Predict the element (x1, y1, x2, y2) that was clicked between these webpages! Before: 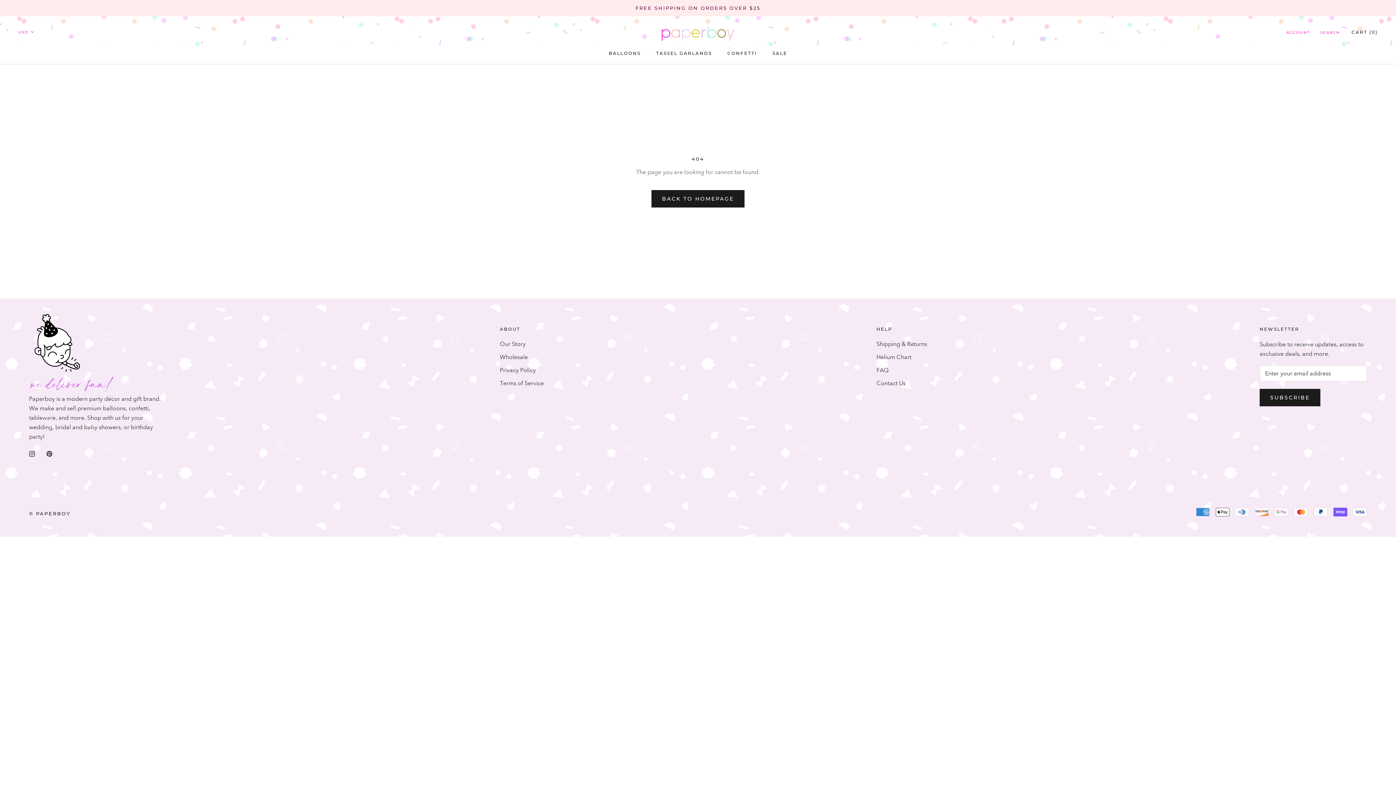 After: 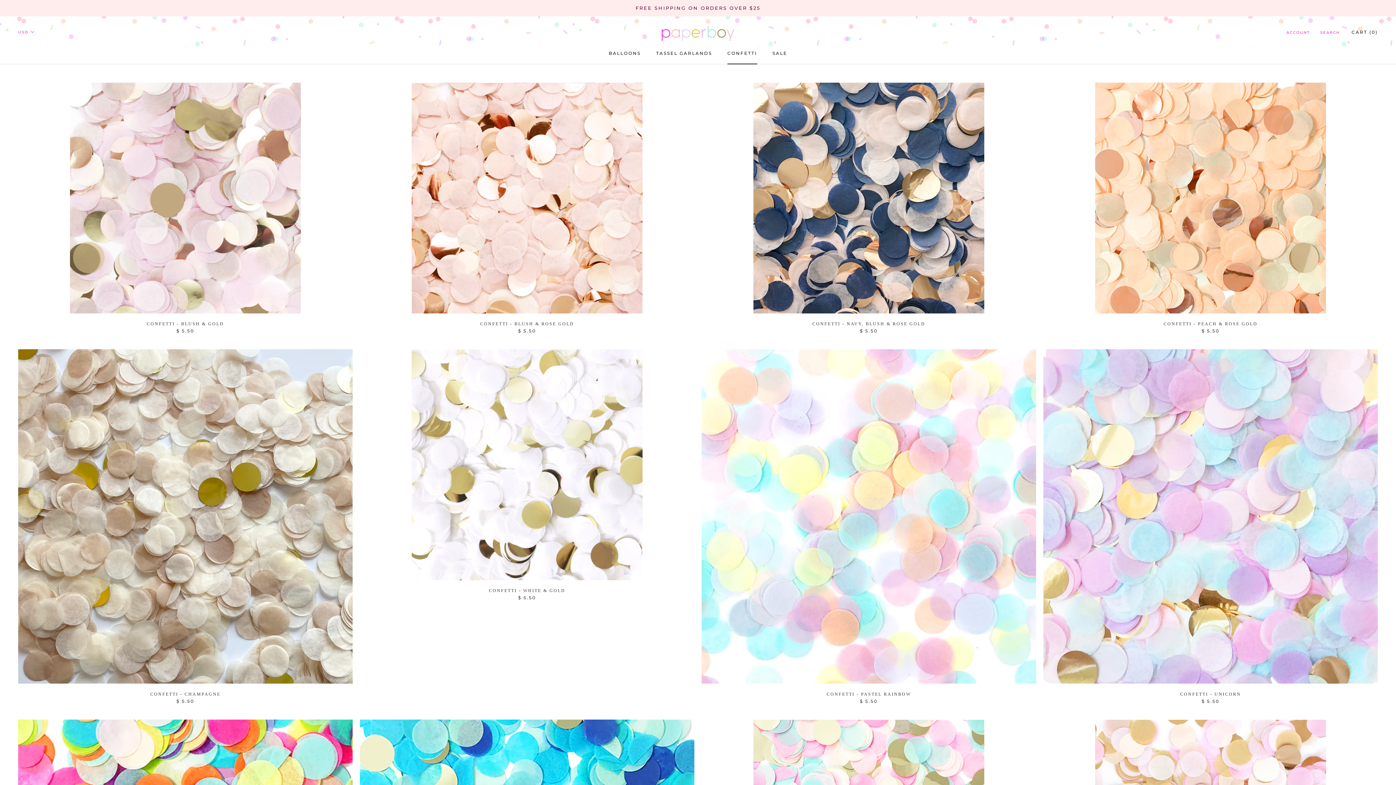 Action: bbox: (727, 50, 757, 56) label: CONFETTI
CONFETTI